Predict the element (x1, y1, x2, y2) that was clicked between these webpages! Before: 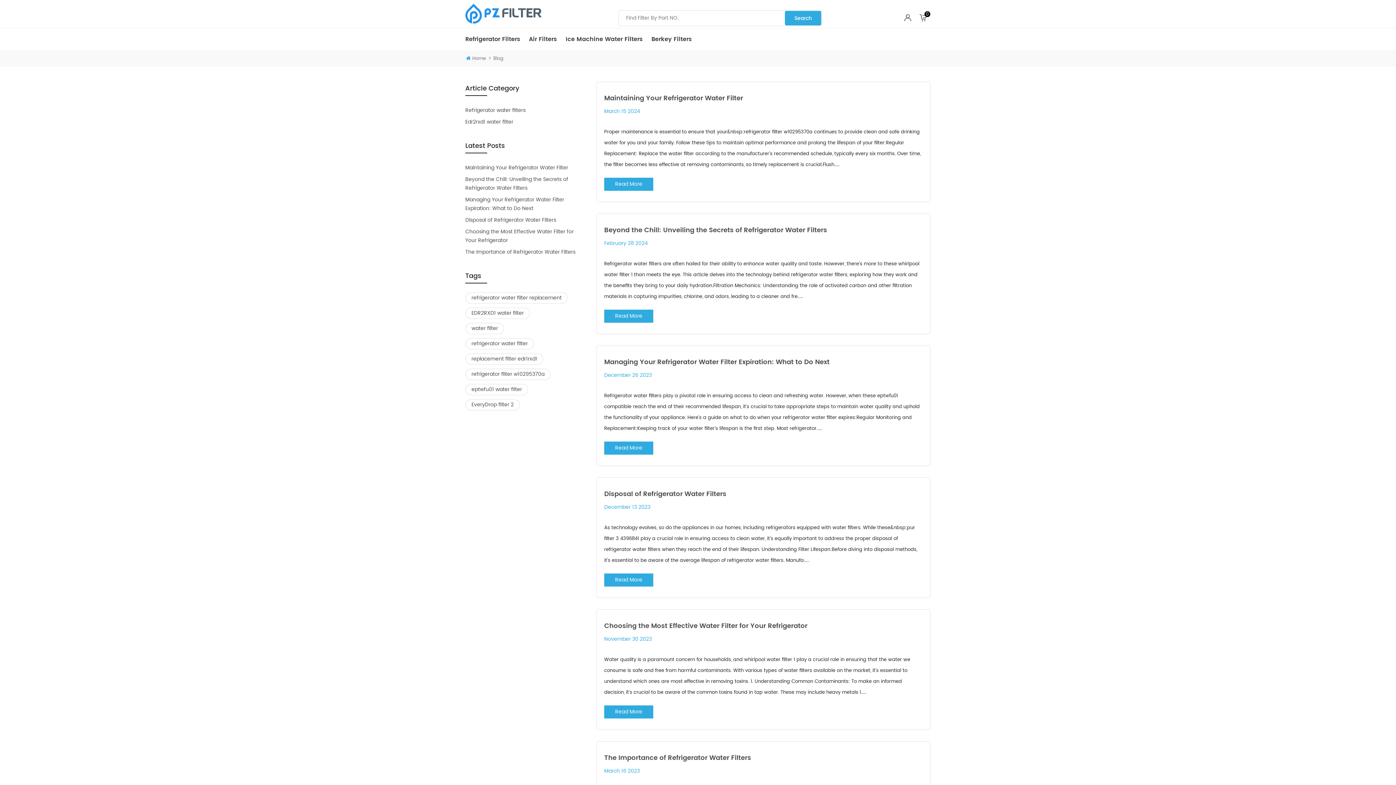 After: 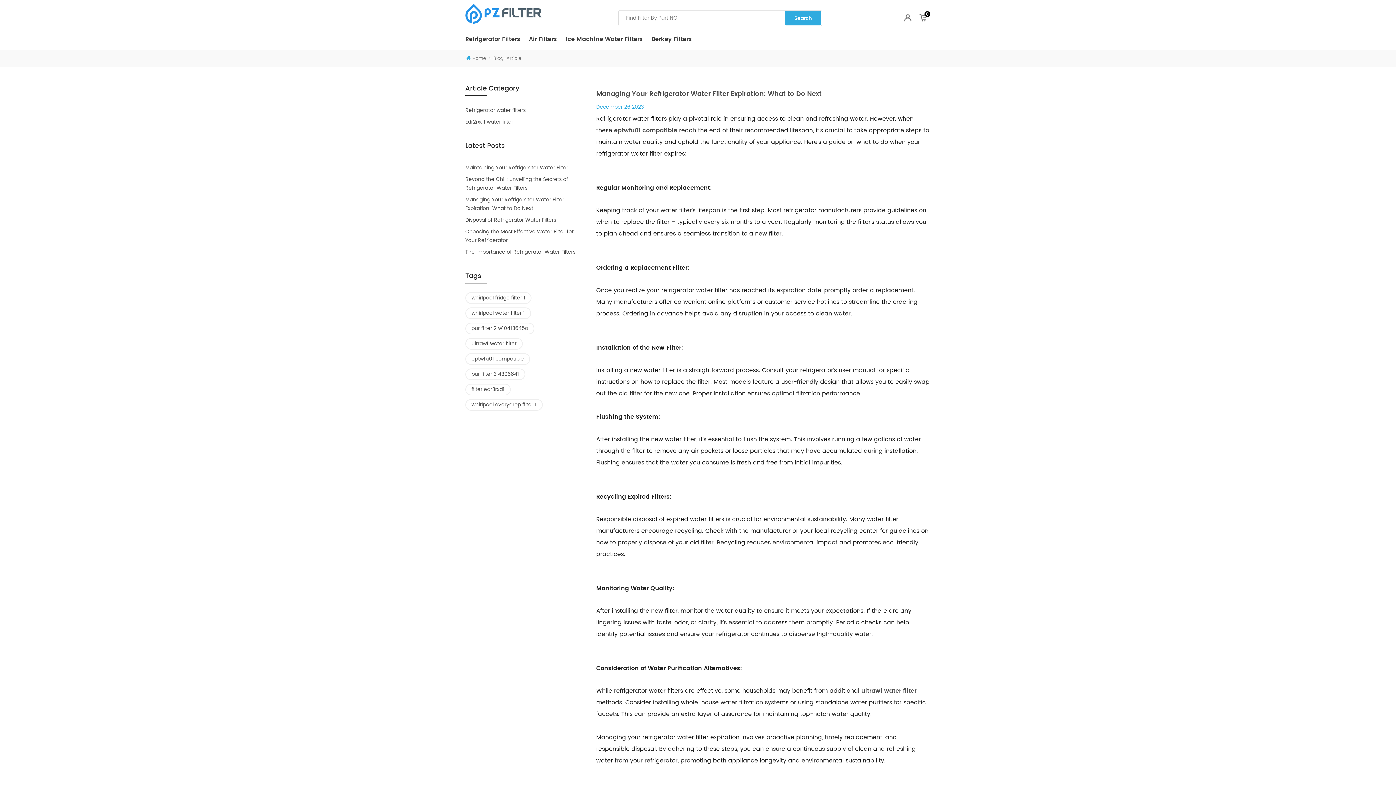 Action: bbox: (604, 357, 829, 367) label: Managing Your Refrigerator Water Filter Expiration: What to Do Next